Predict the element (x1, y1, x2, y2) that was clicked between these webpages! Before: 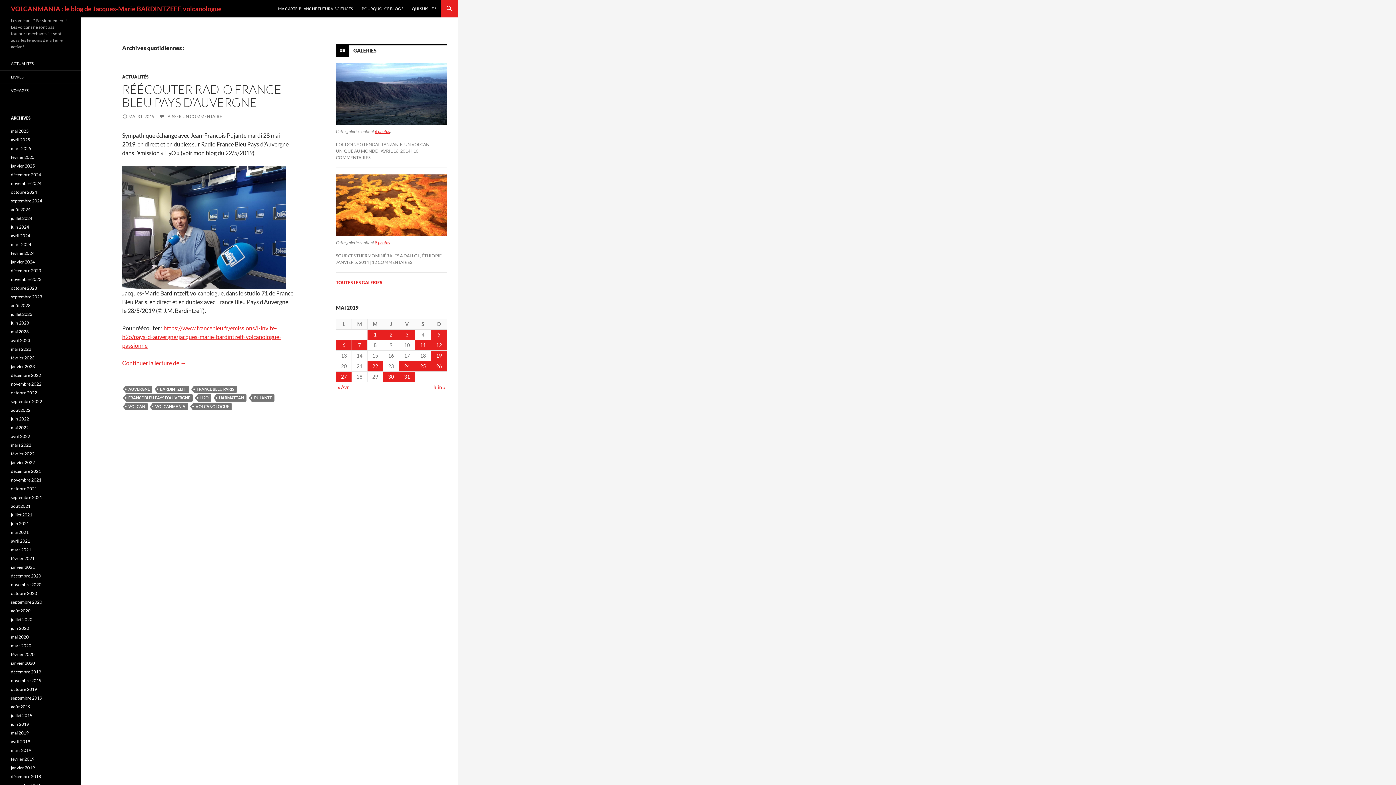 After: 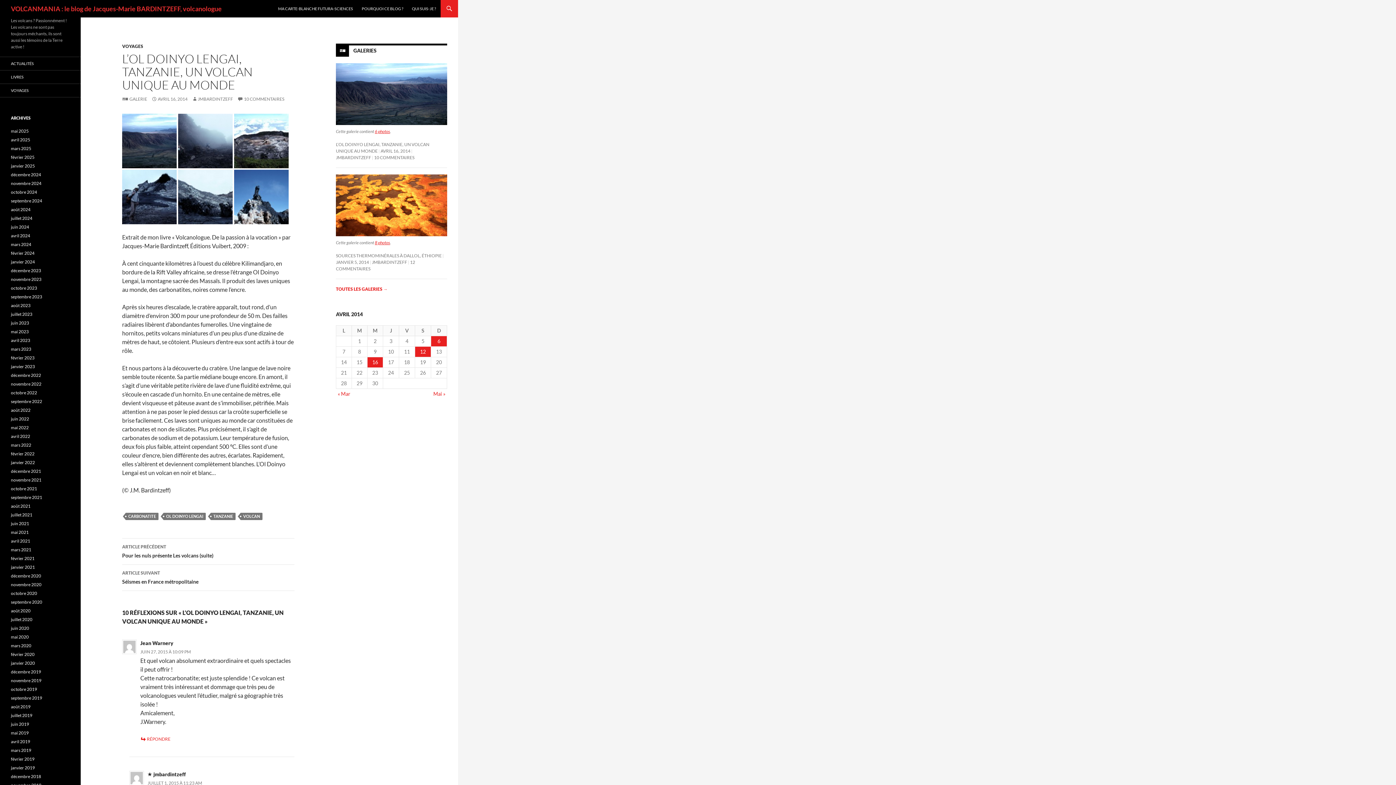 Action: bbox: (336, 90, 447, 96)